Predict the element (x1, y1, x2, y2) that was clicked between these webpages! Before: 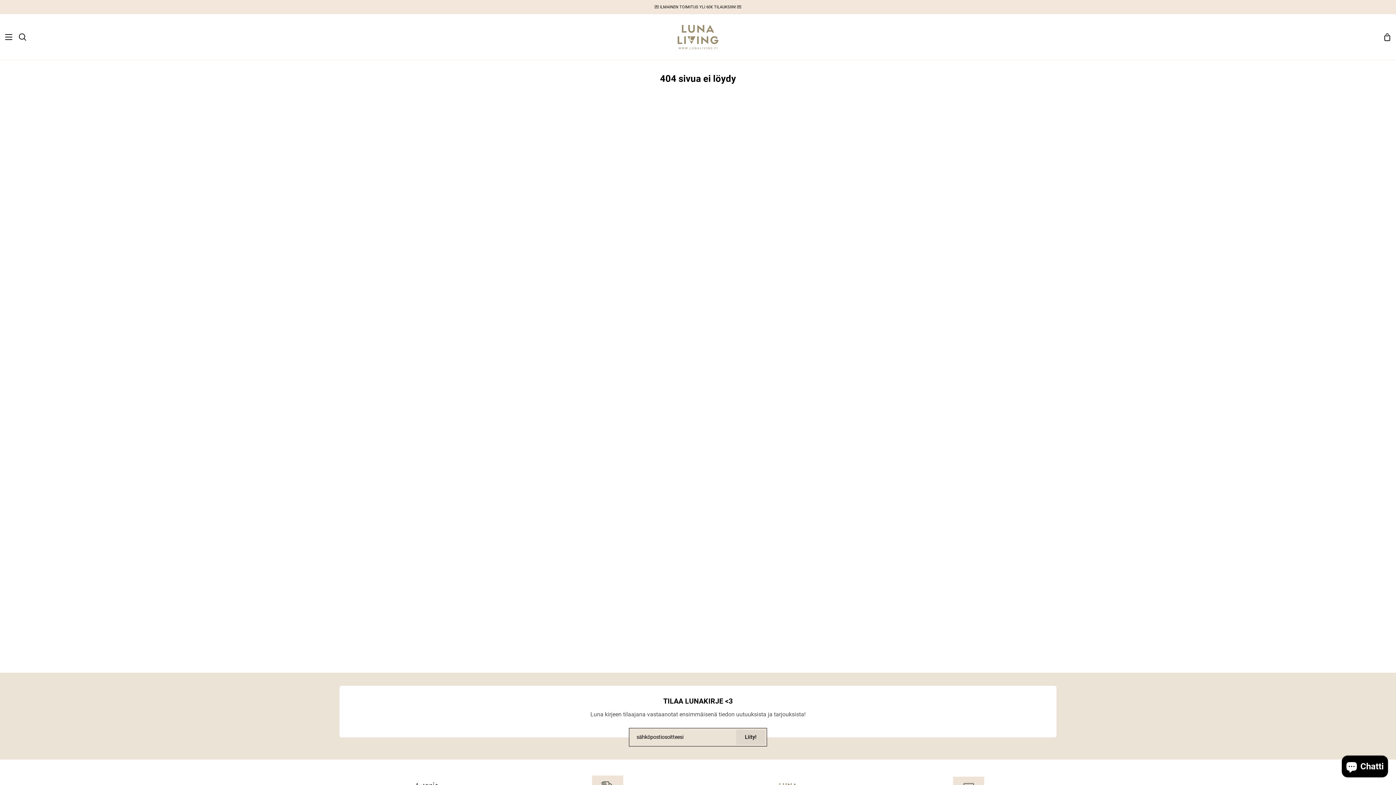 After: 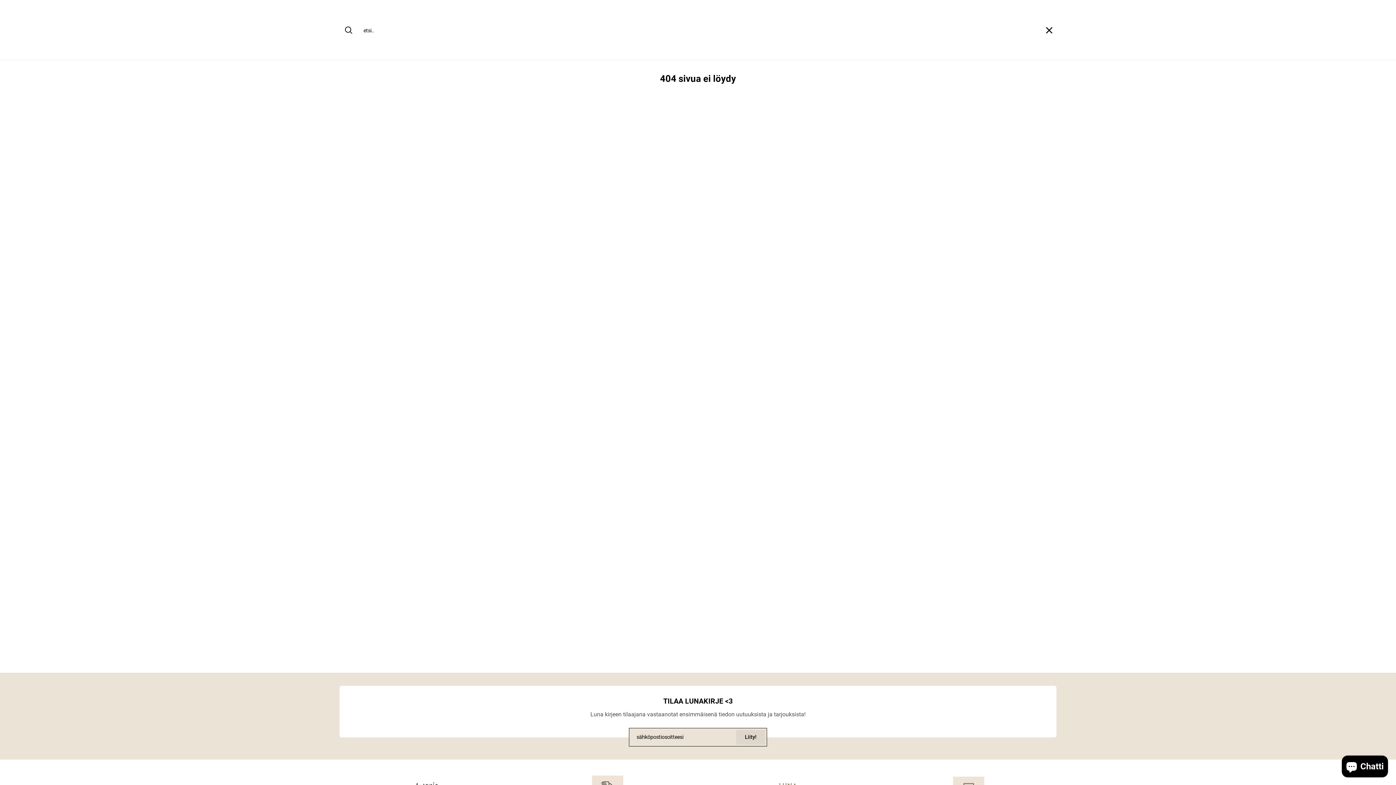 Action: label: etsi bbox: (18, 14, 26, 60)